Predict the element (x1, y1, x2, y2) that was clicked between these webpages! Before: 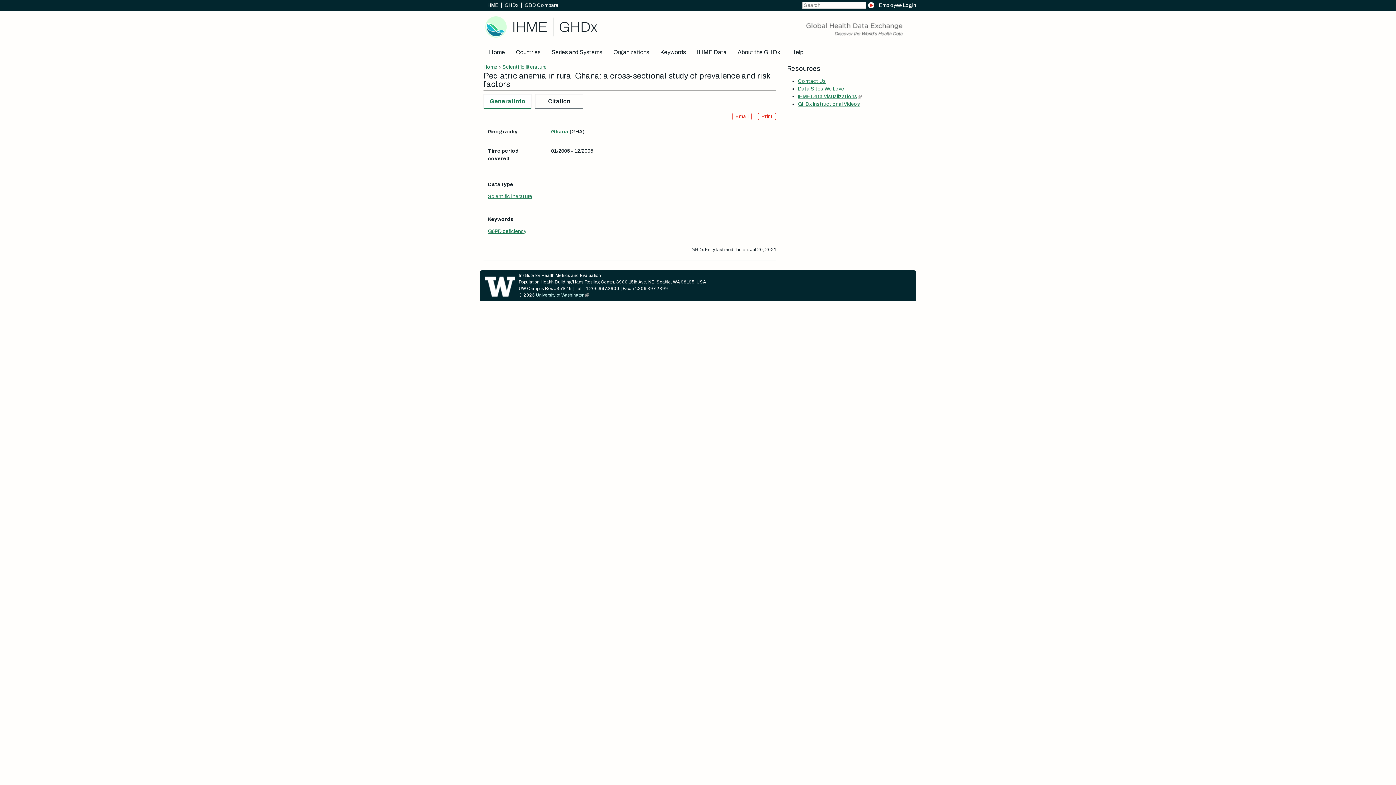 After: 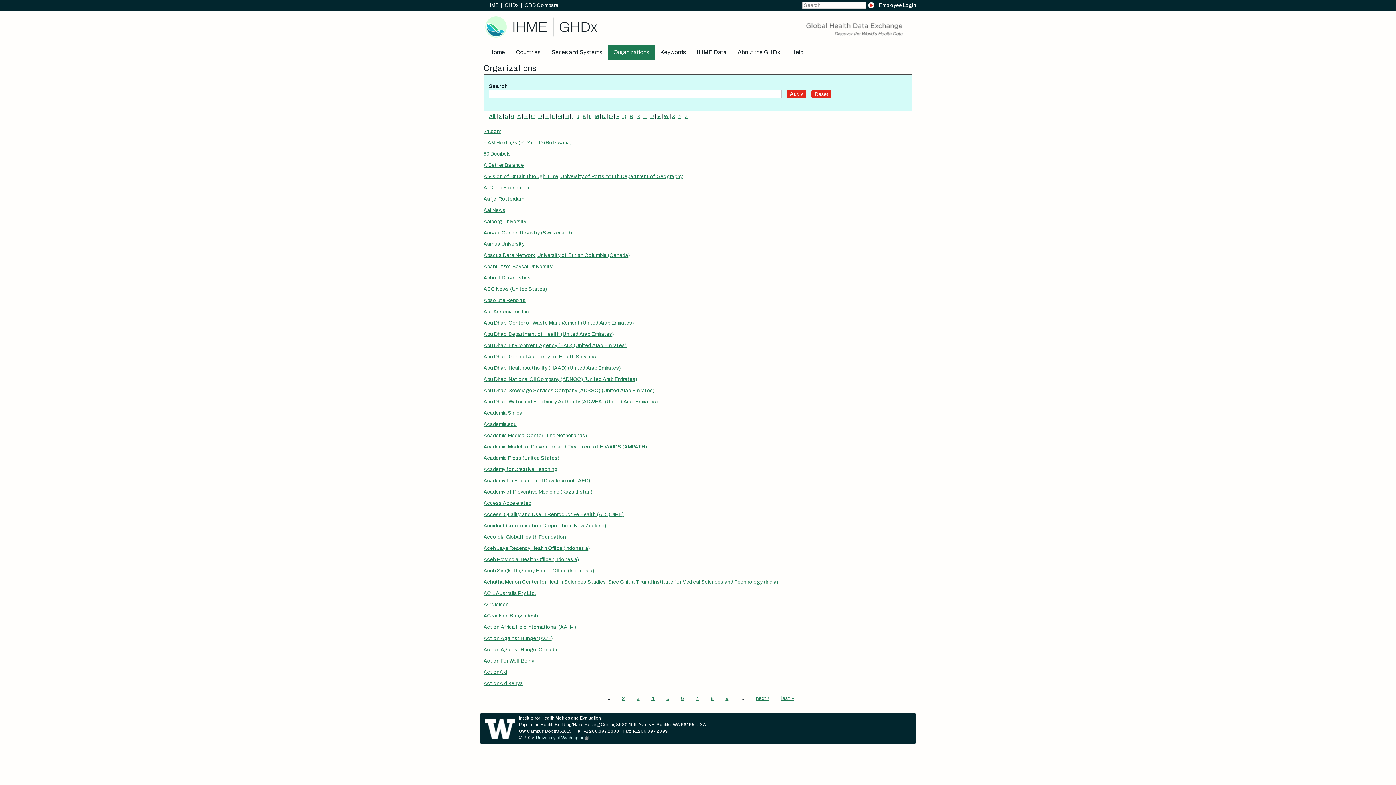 Action: bbox: (608, 45, 654, 59) label: Organizations